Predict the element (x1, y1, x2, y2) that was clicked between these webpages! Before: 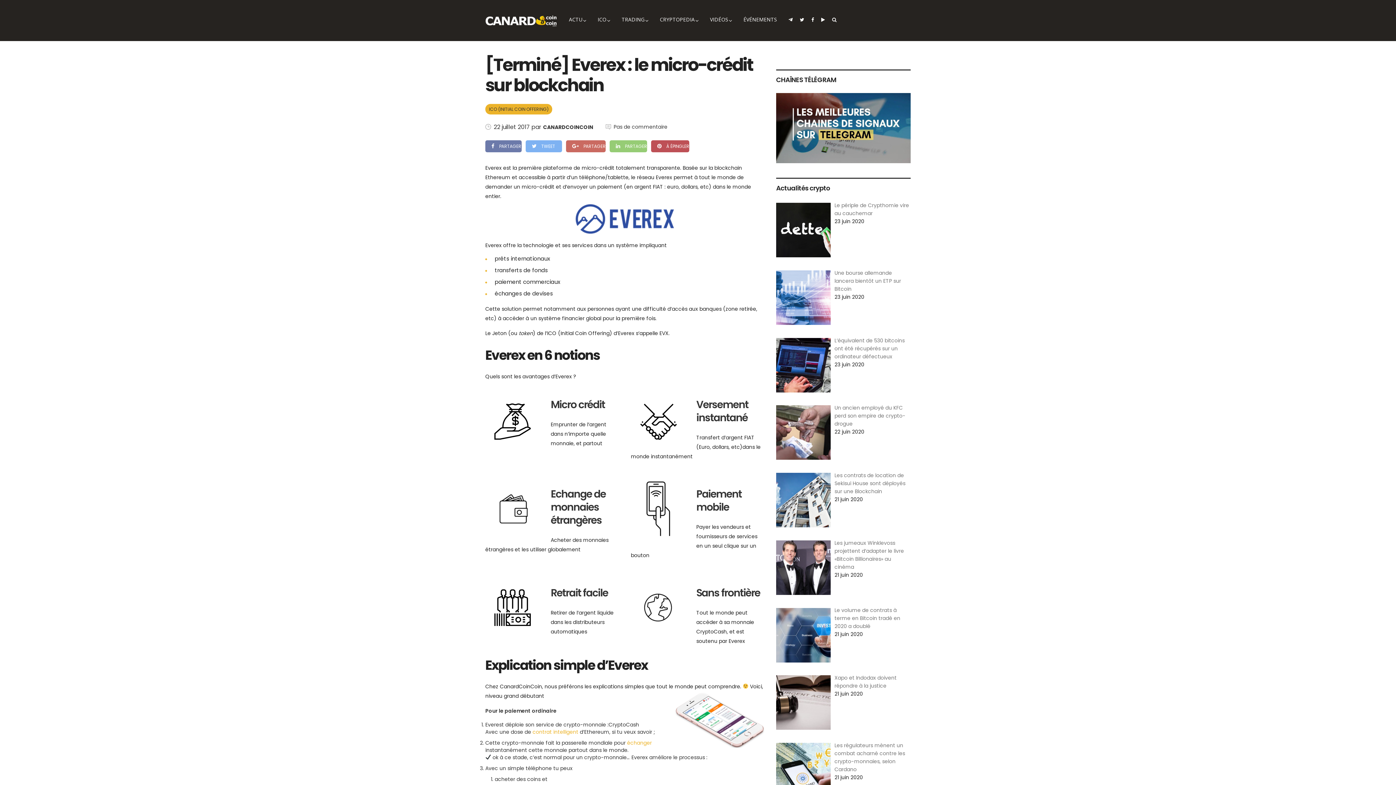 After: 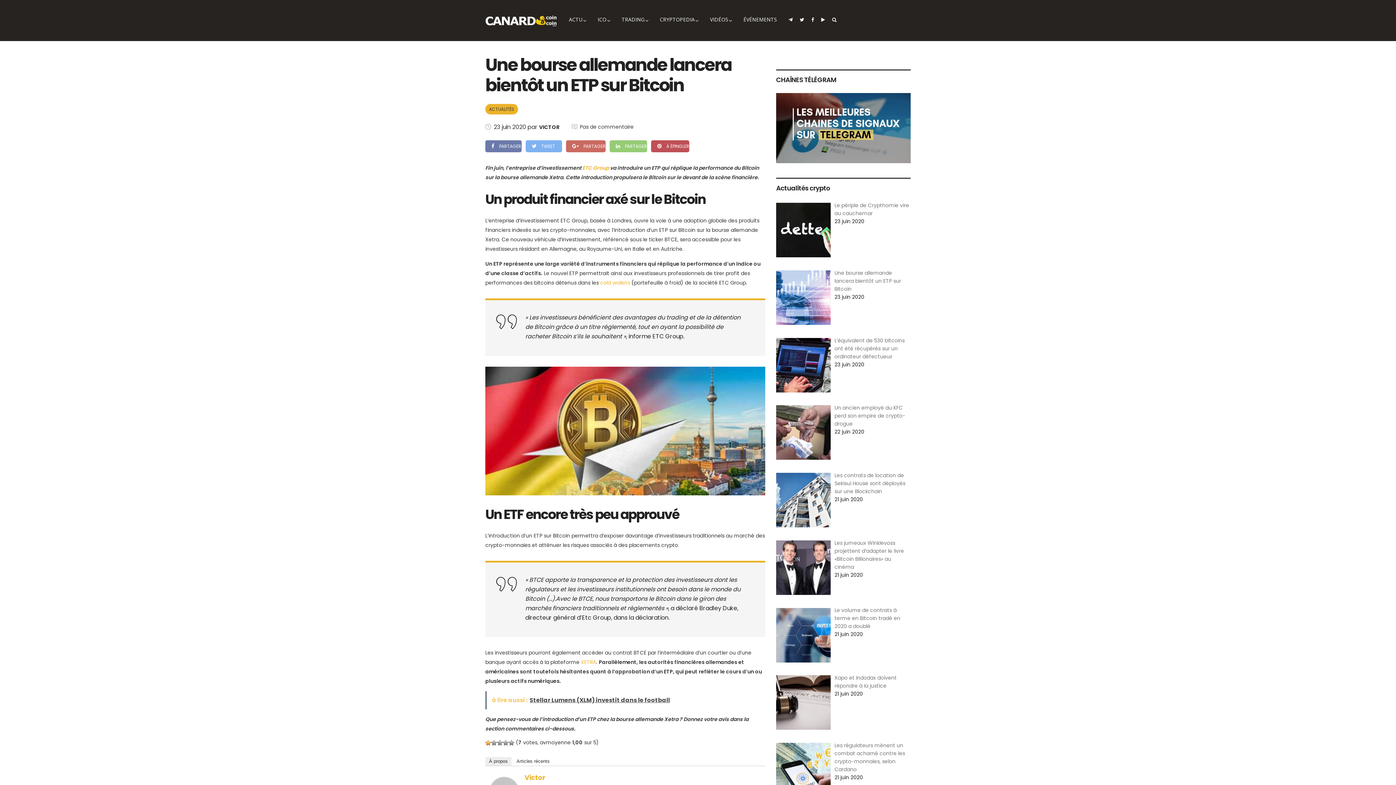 Action: bbox: (834, 269, 901, 292) label: Une bourse allemande lancera bientôt un ETP sur Bitcoin